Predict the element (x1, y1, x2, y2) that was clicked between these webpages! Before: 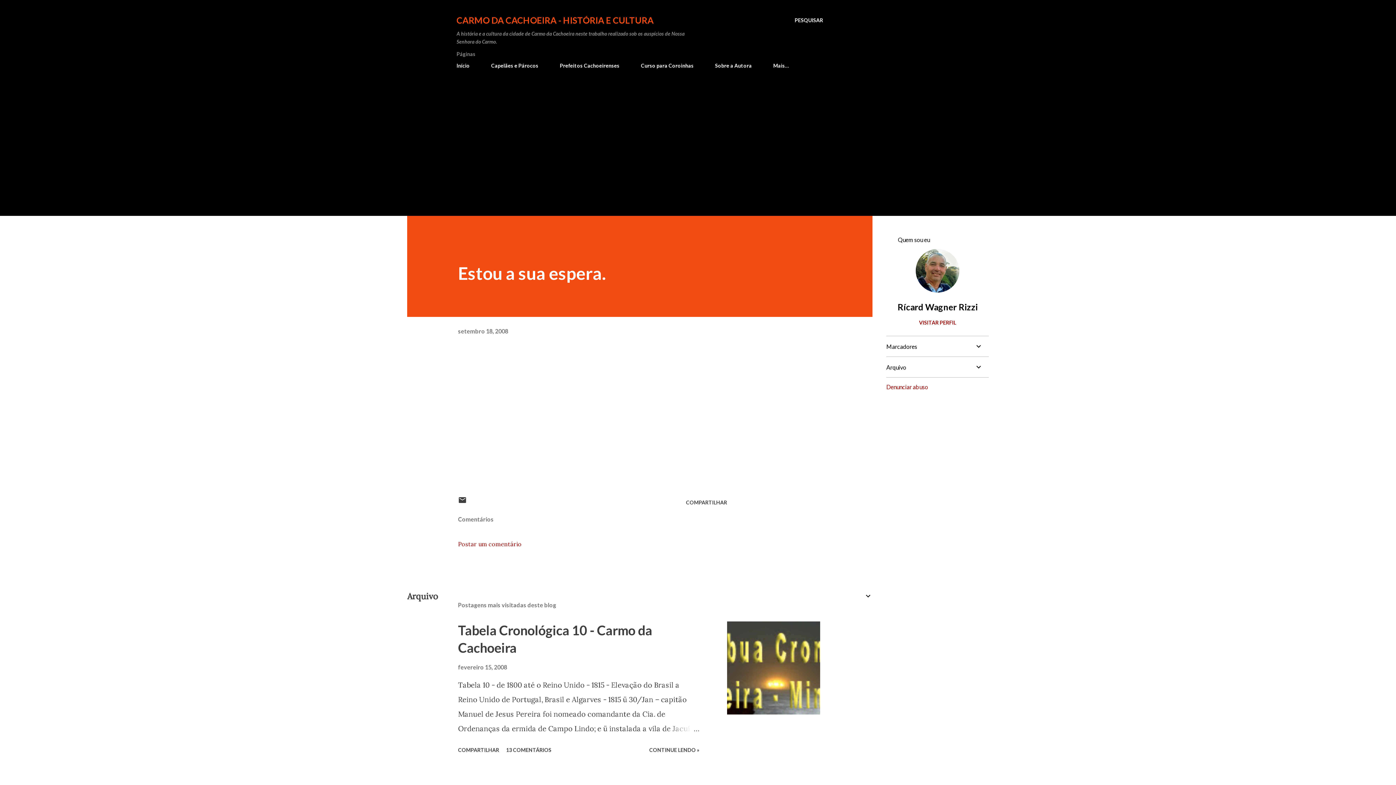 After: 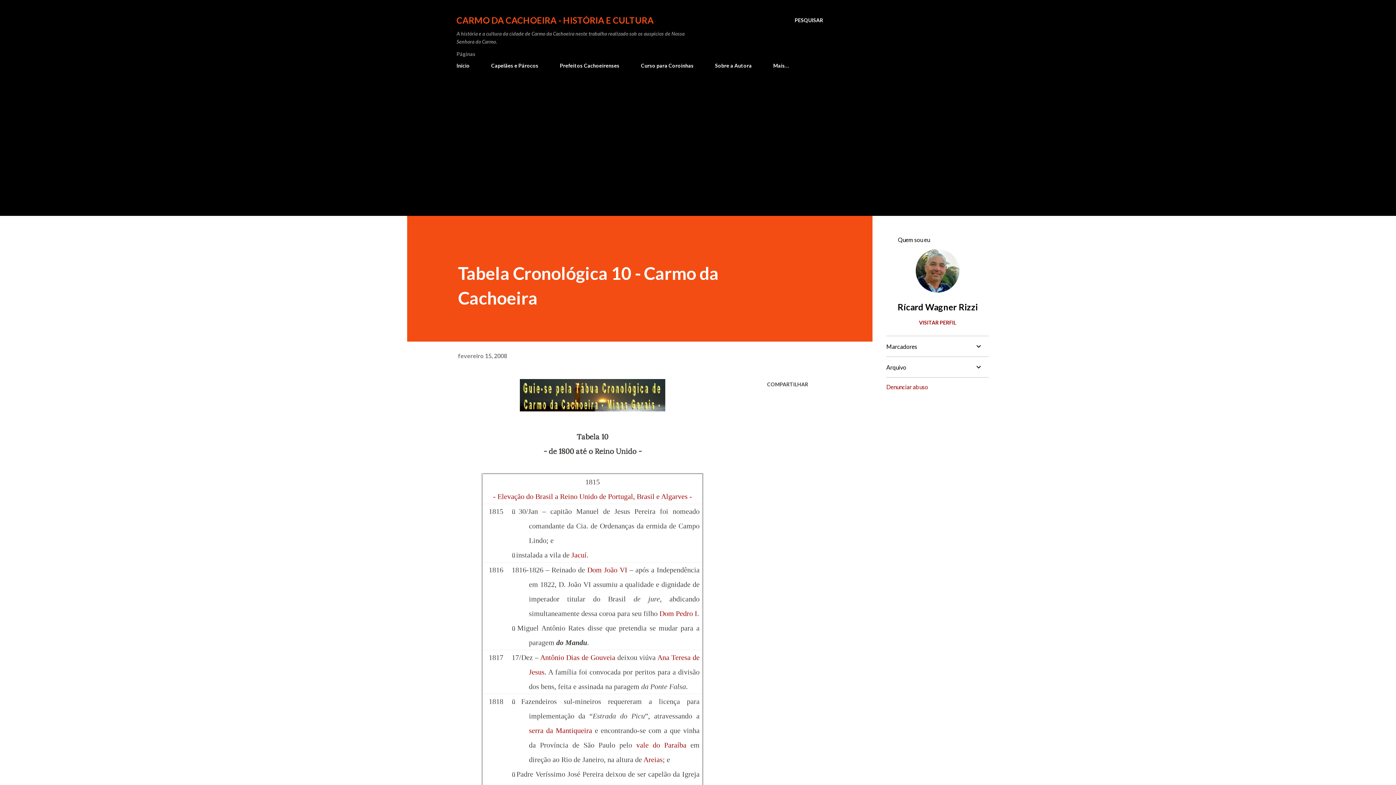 Action: bbox: (664, 721, 699, 736)